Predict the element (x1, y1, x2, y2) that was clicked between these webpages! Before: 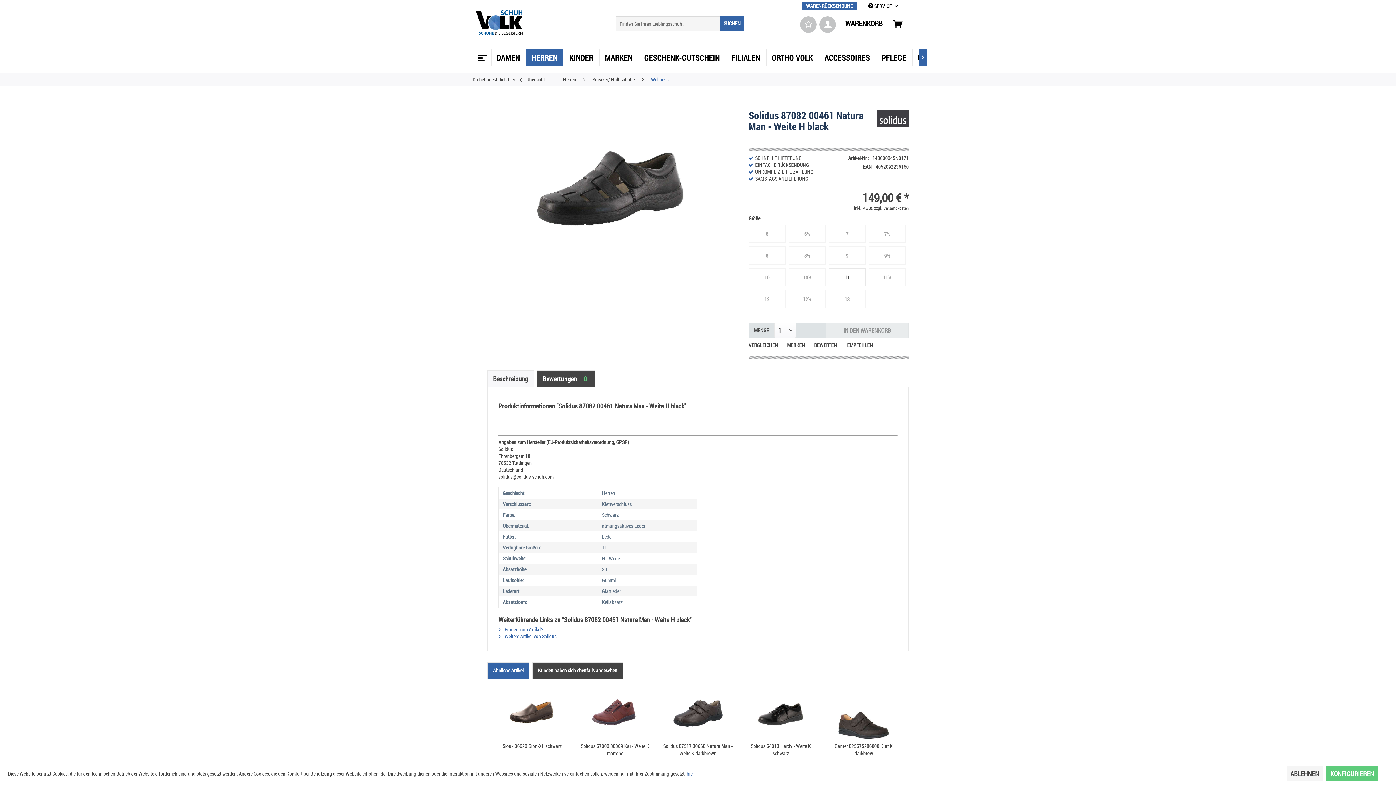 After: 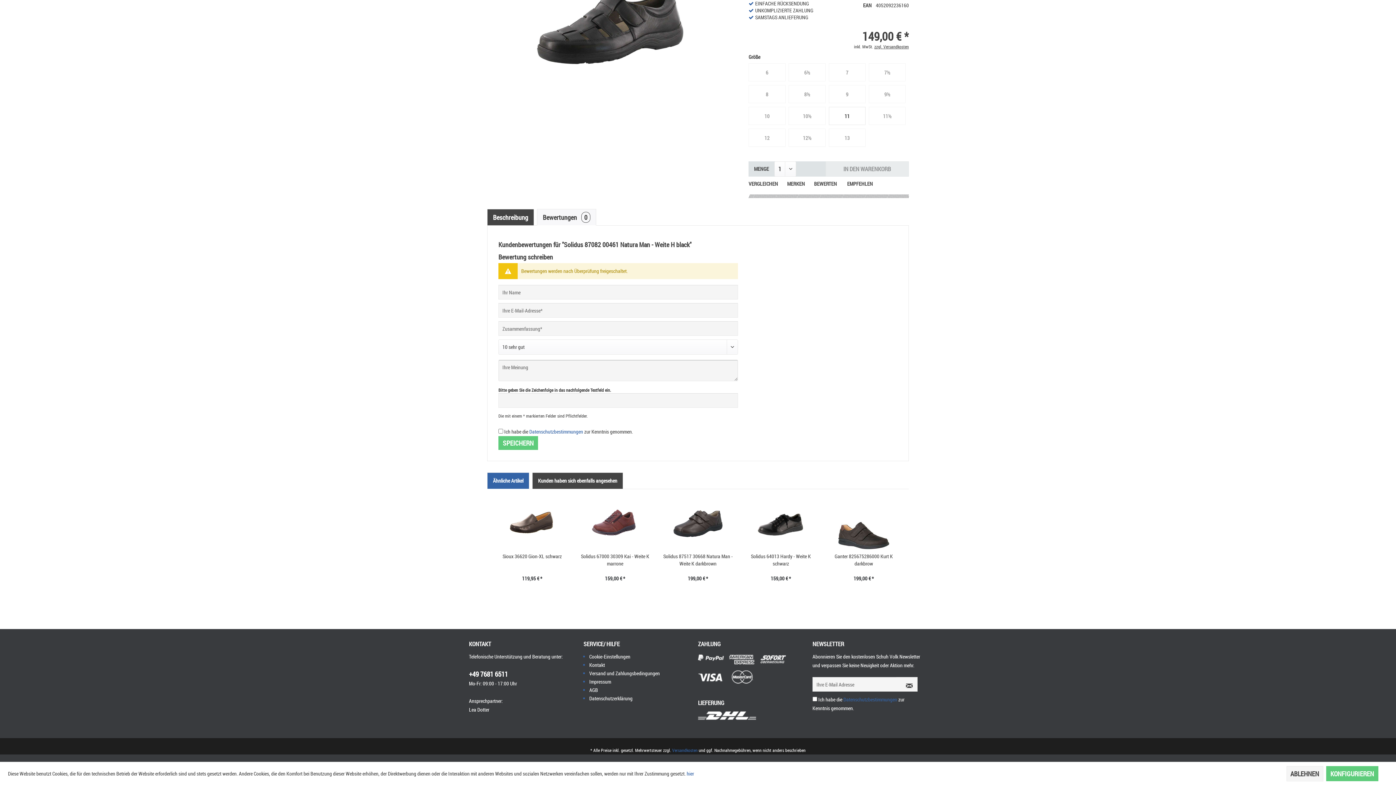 Action: label: BEWERTEN  bbox: (814, 341, 838, 348)